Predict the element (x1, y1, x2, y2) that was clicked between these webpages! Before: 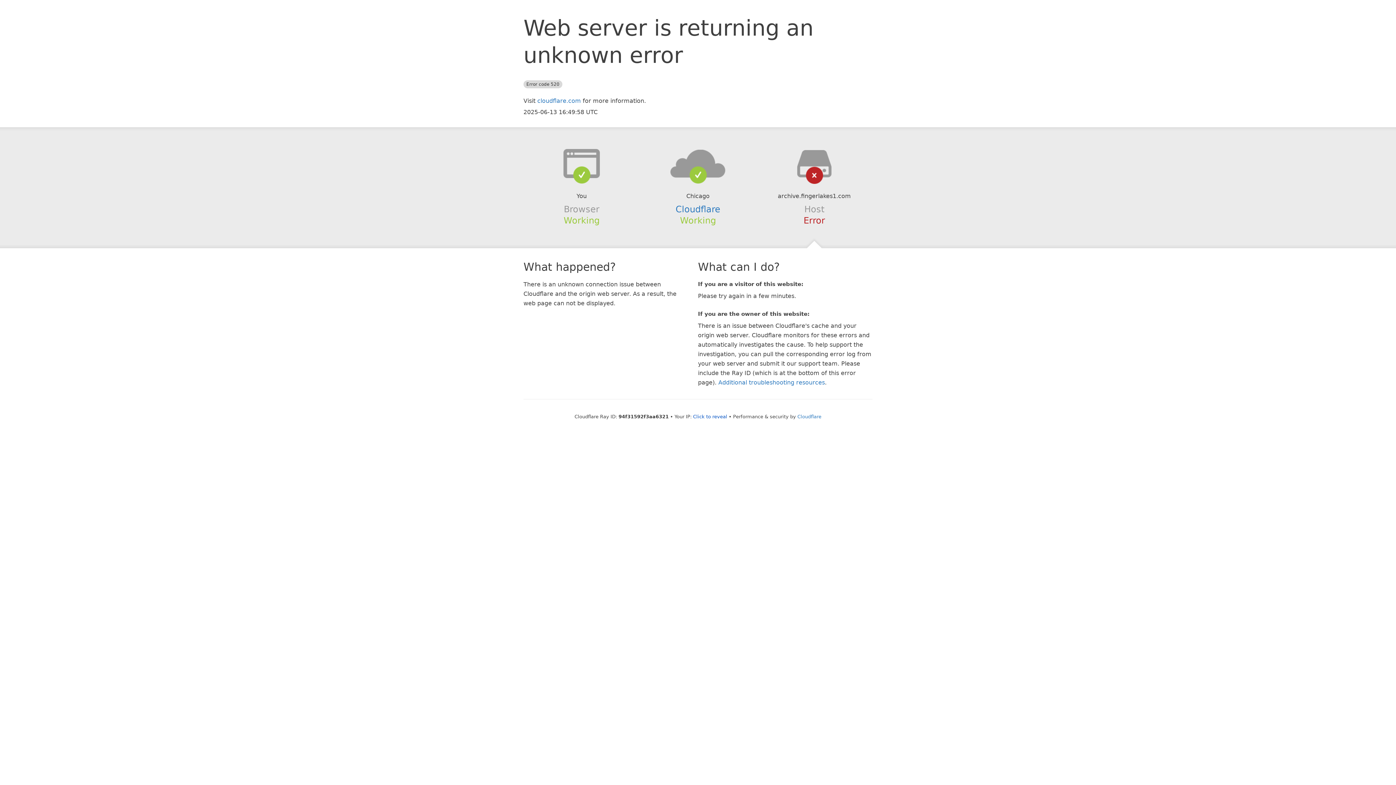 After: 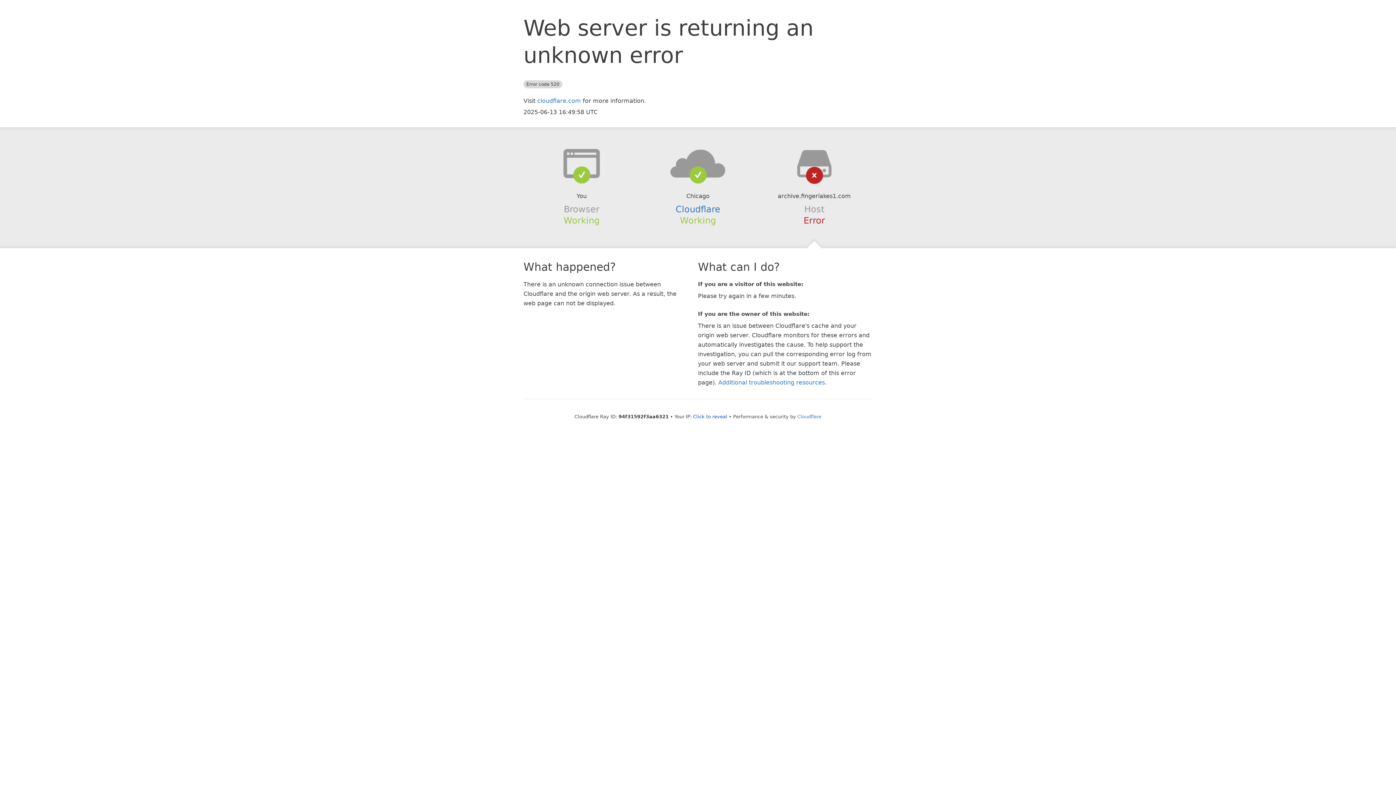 Action: bbox: (639, 148, 756, 178)